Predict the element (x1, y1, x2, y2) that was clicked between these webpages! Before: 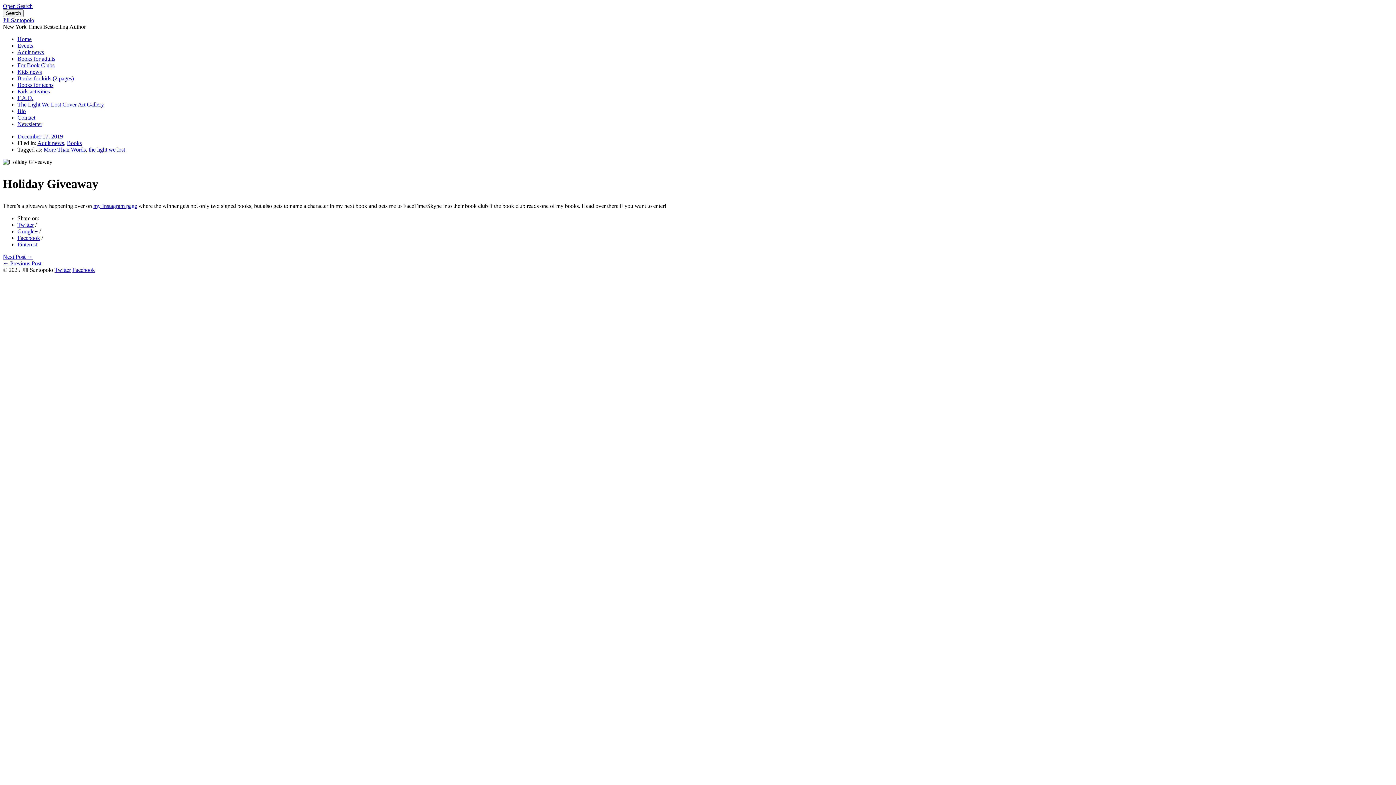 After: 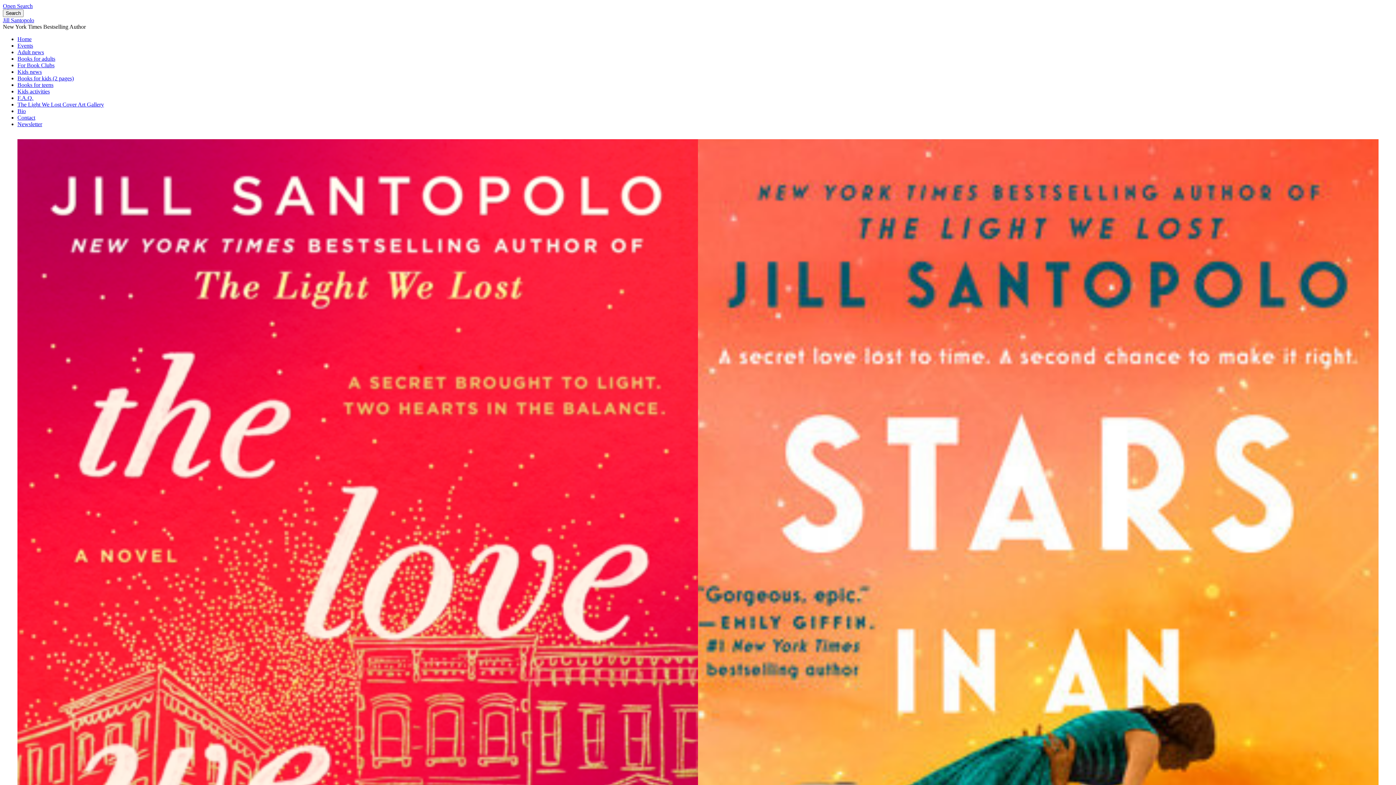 Action: bbox: (17, 36, 31, 42) label: Home